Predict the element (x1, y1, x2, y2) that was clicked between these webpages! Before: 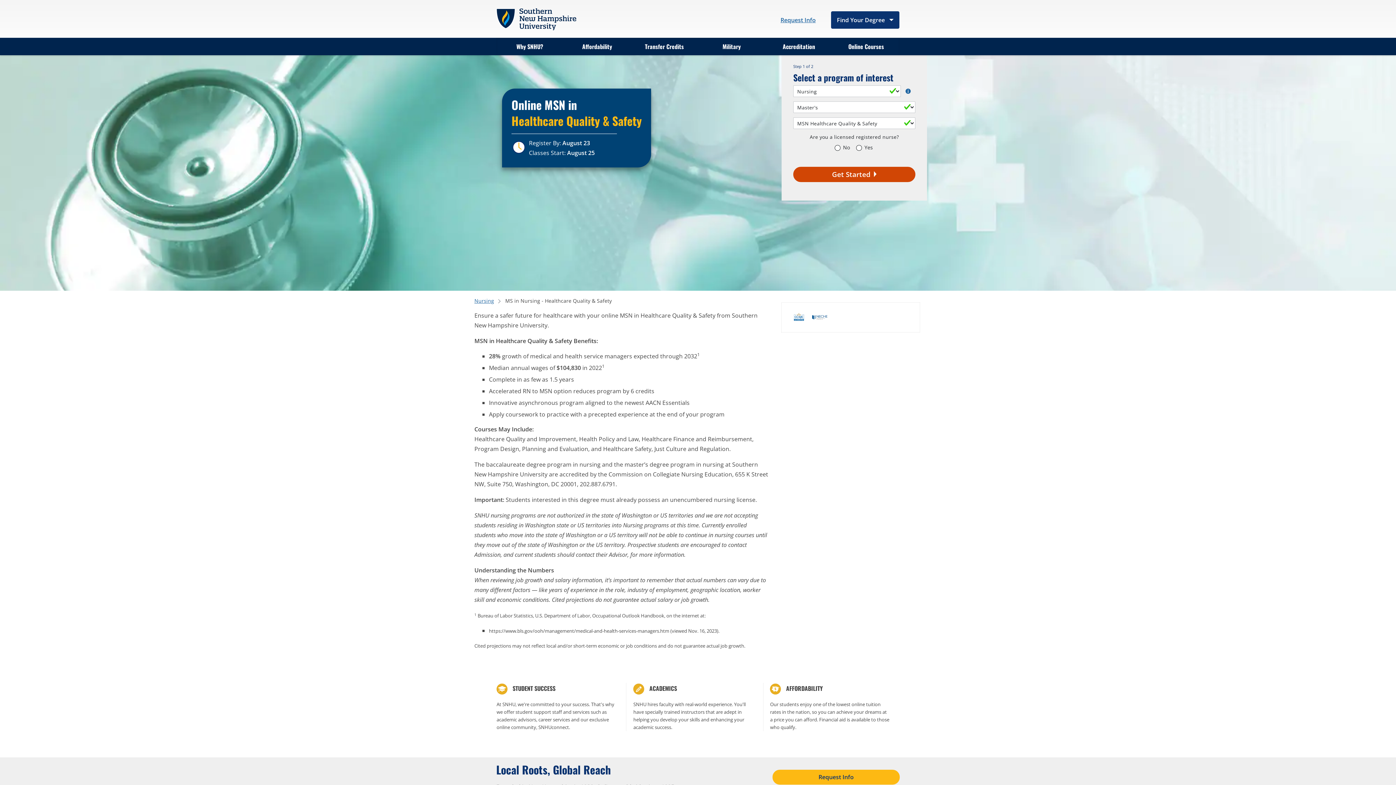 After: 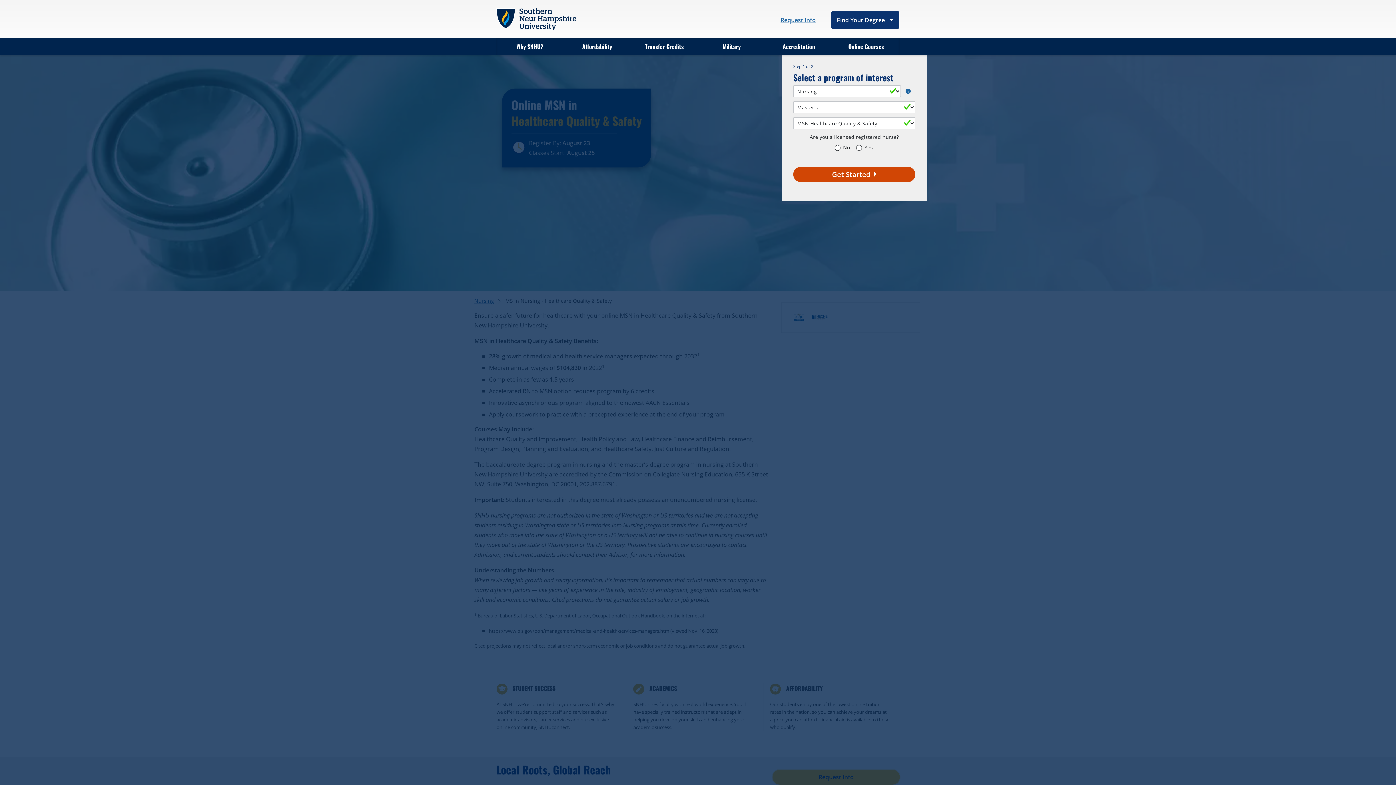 Action: label: Request Info bbox: (772, 770, 900, 784)